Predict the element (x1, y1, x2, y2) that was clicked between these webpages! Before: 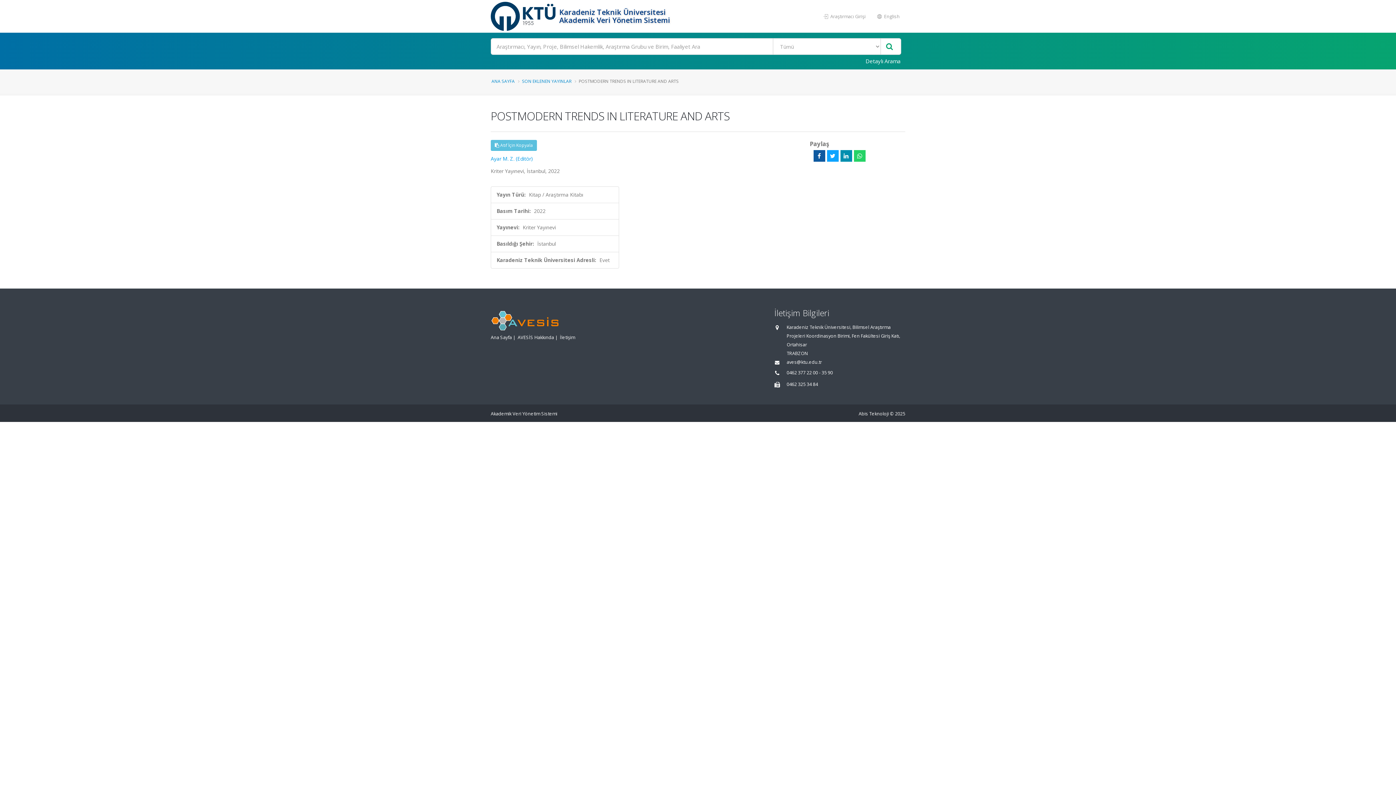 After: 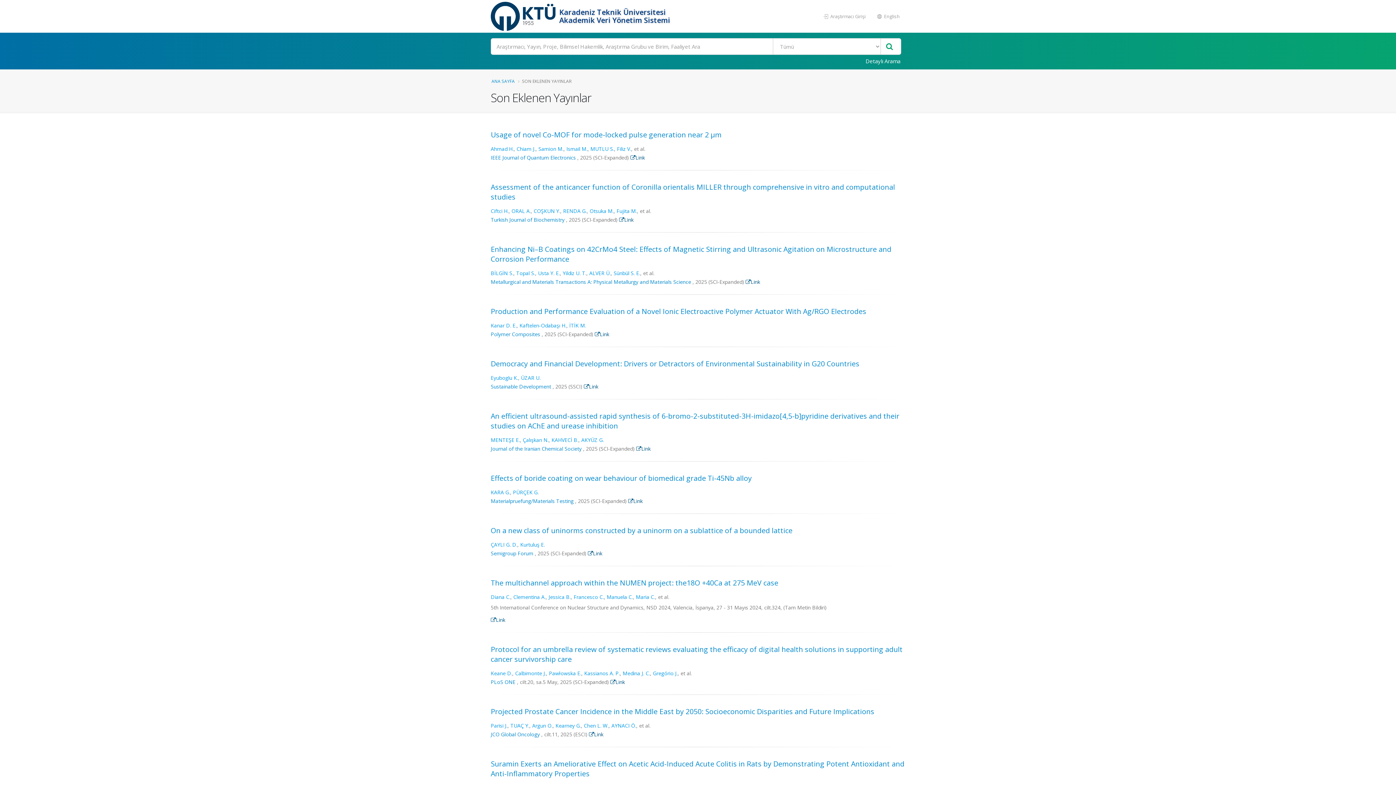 Action: label: SON EKLENEN YAYINLAR bbox: (522, 78, 571, 84)